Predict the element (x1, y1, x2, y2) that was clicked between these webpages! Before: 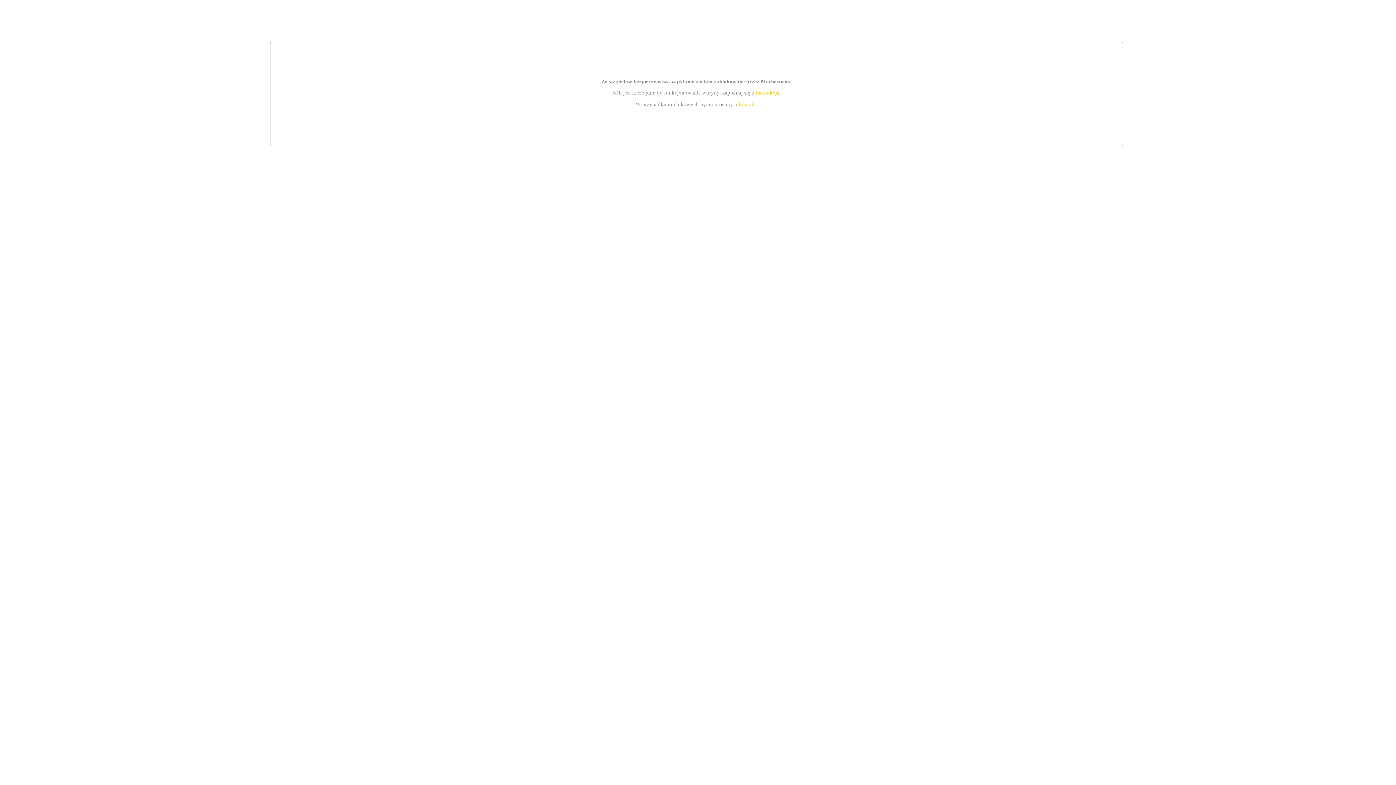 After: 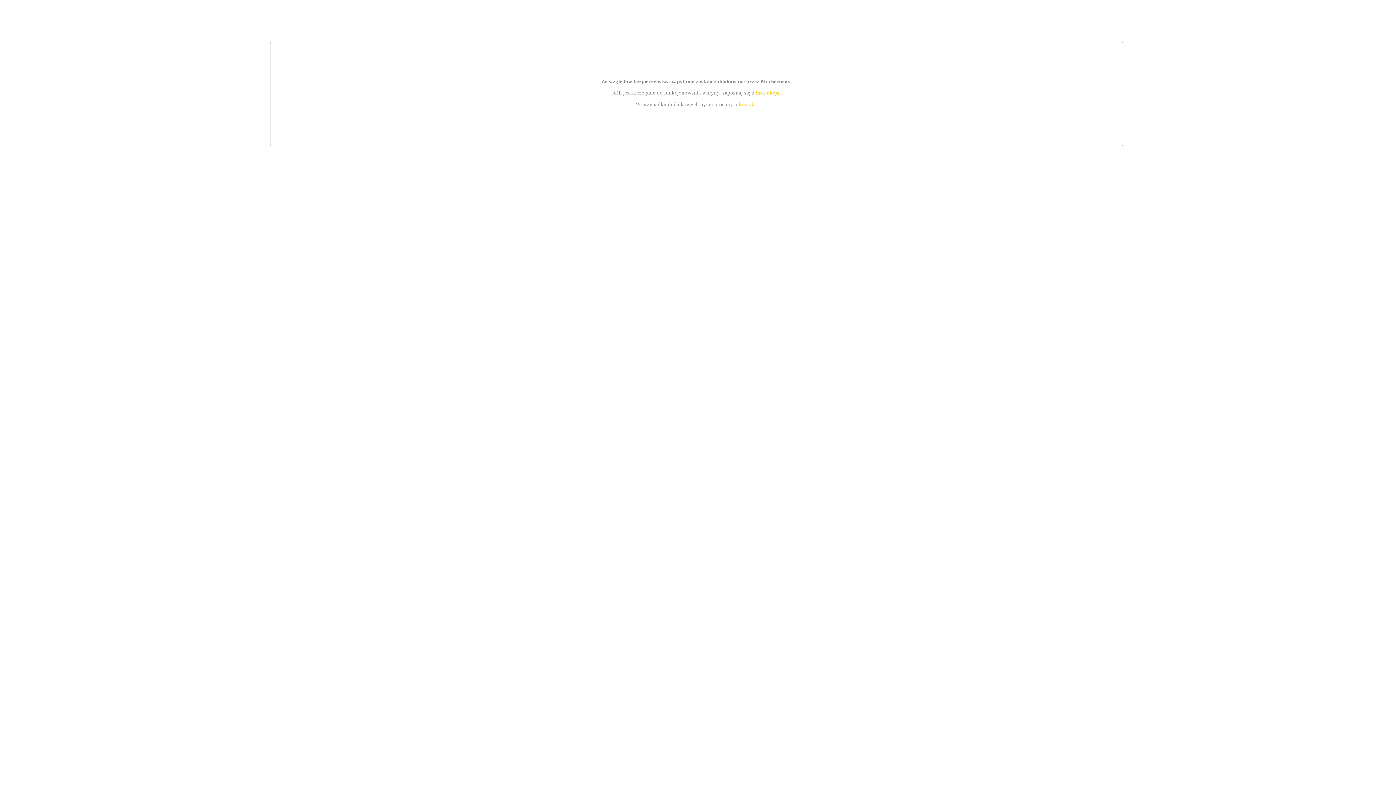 Action: bbox: (739, 101, 756, 107) label: kontakt